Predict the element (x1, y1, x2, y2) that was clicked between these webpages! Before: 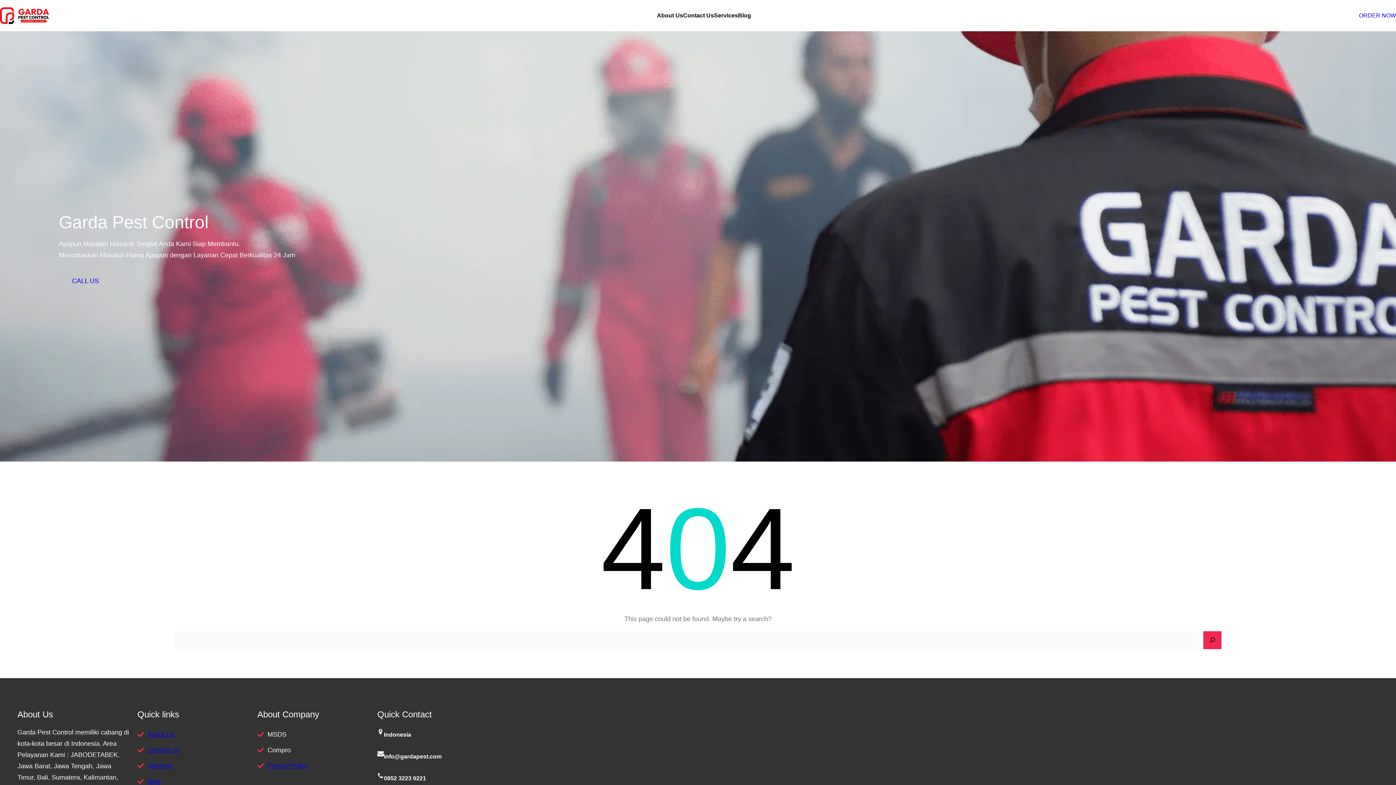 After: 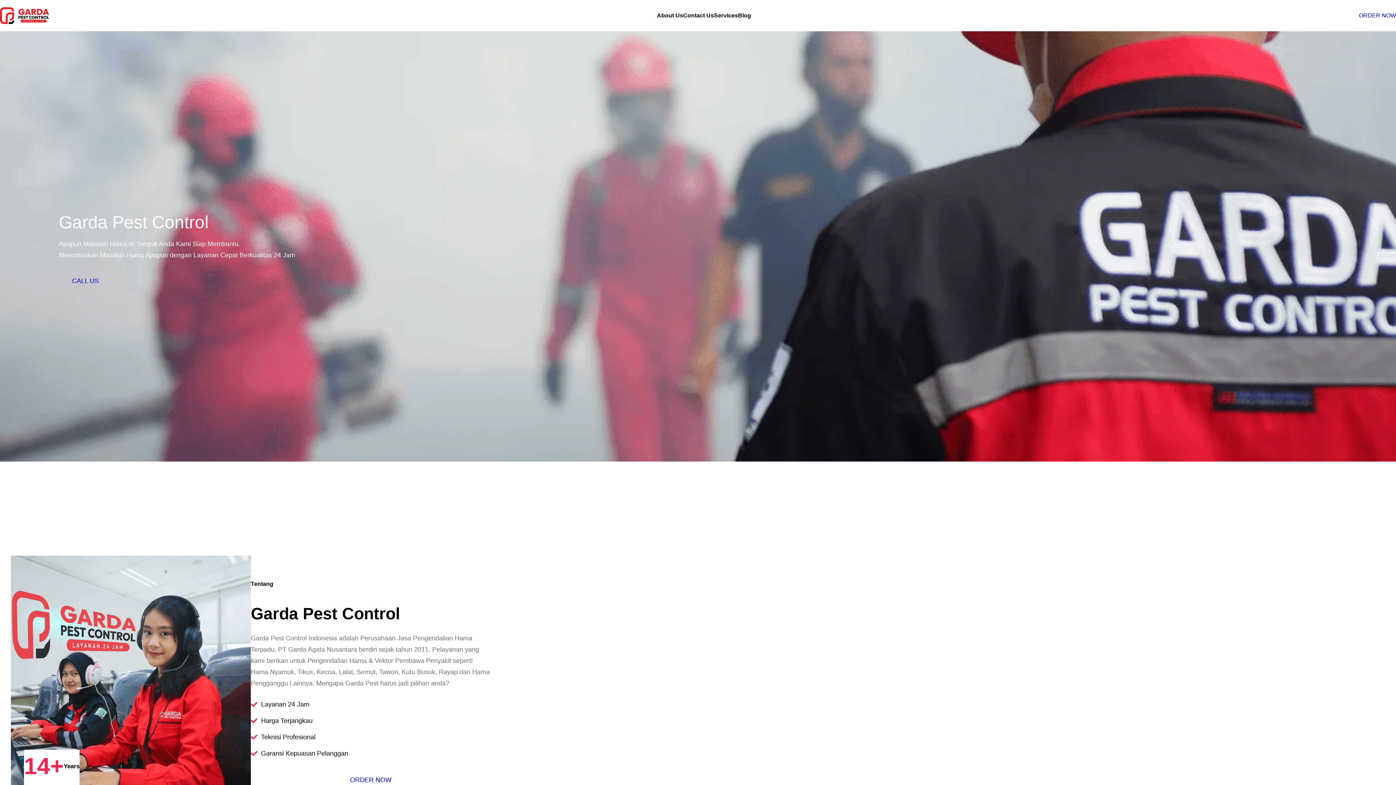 Action: bbox: (0, 7, 49, 24)